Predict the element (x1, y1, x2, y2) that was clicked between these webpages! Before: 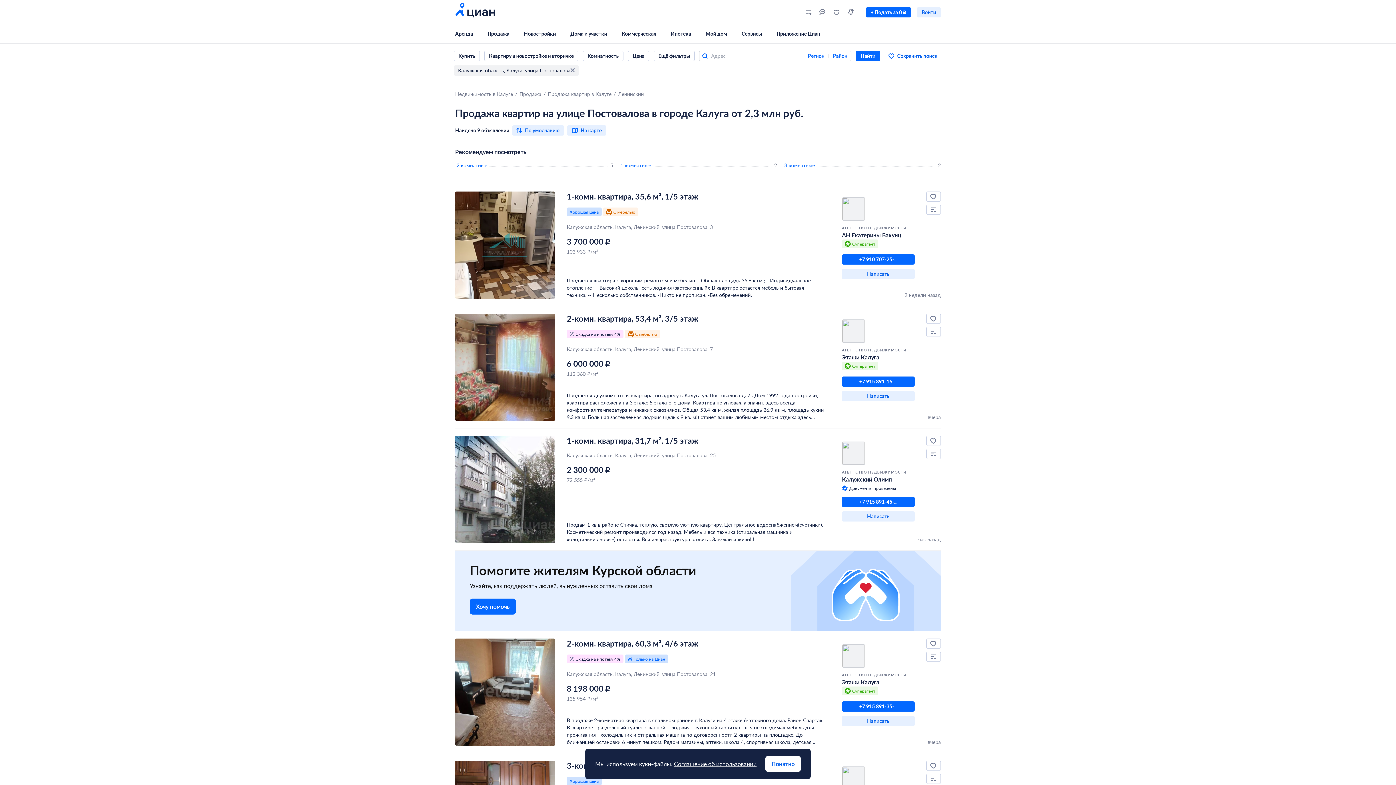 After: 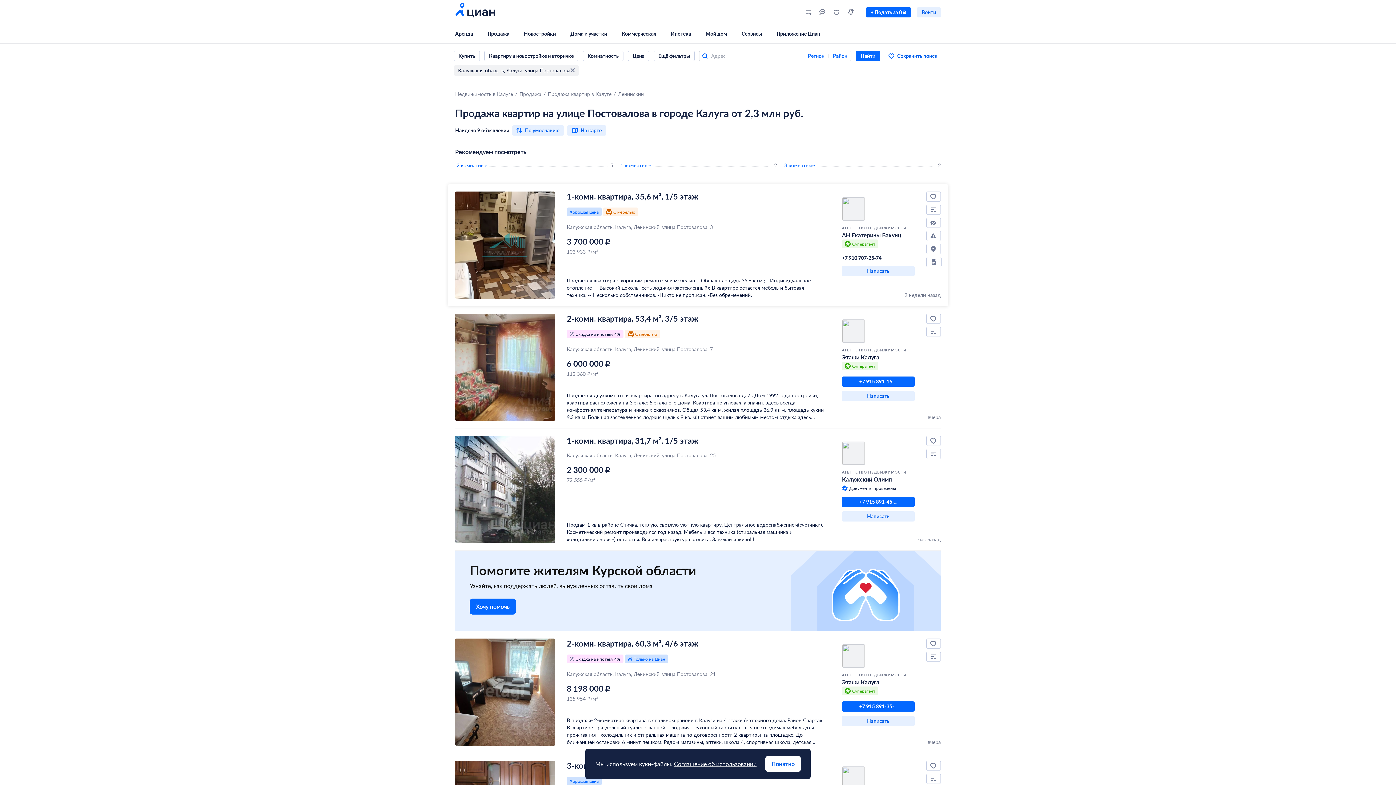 Action: bbox: (842, 254, 914, 264) label: +7 910 707-25-...